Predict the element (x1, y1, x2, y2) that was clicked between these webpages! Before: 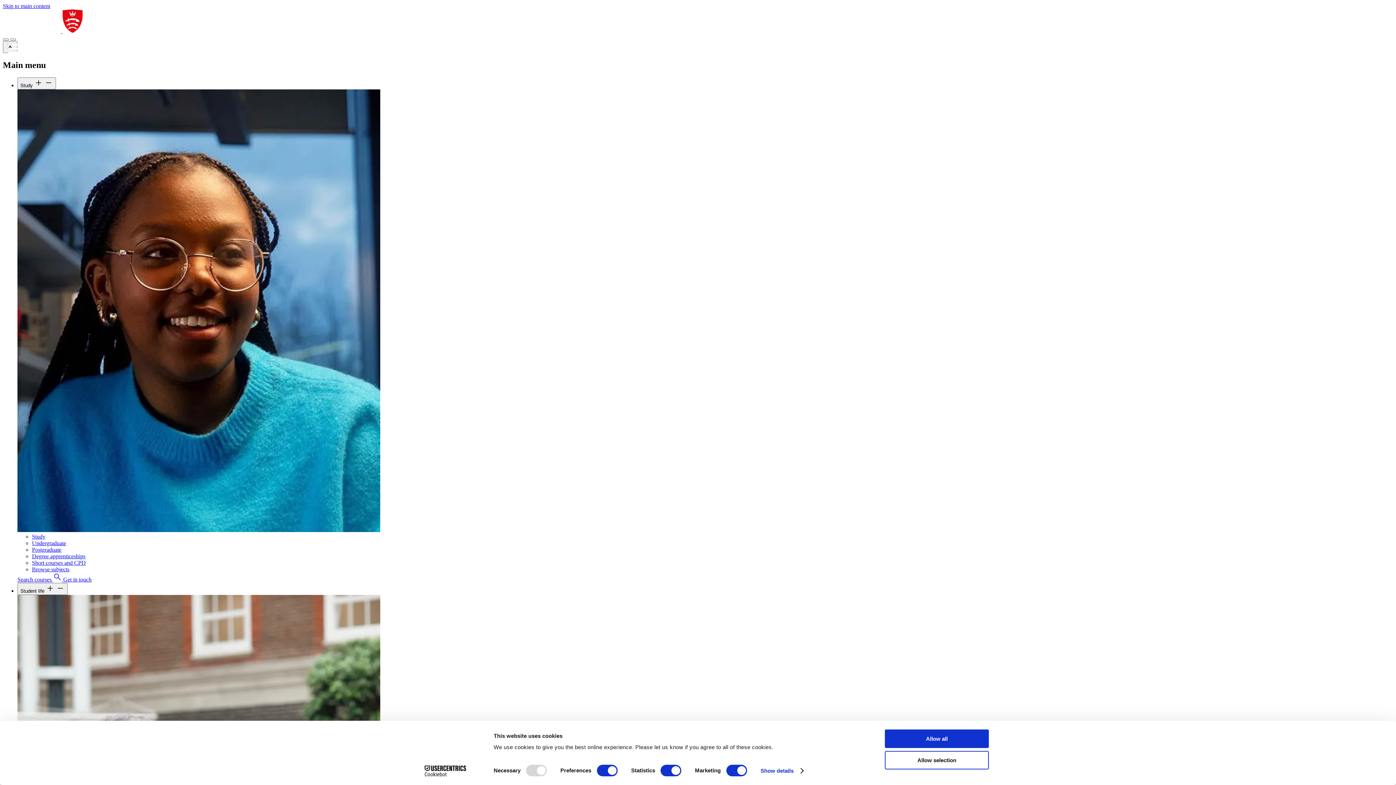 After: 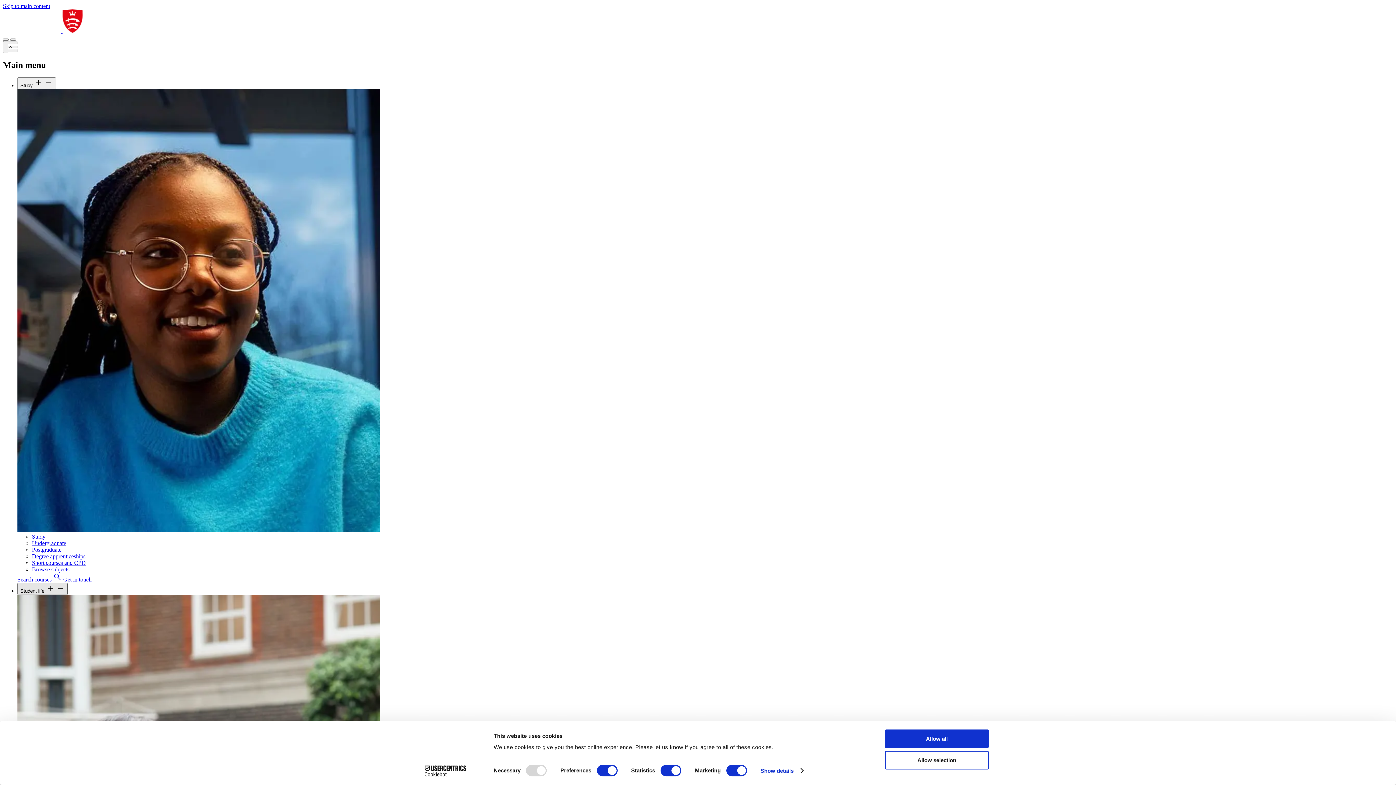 Action: bbox: (17, 583, 67, 595) label: Student life add remove